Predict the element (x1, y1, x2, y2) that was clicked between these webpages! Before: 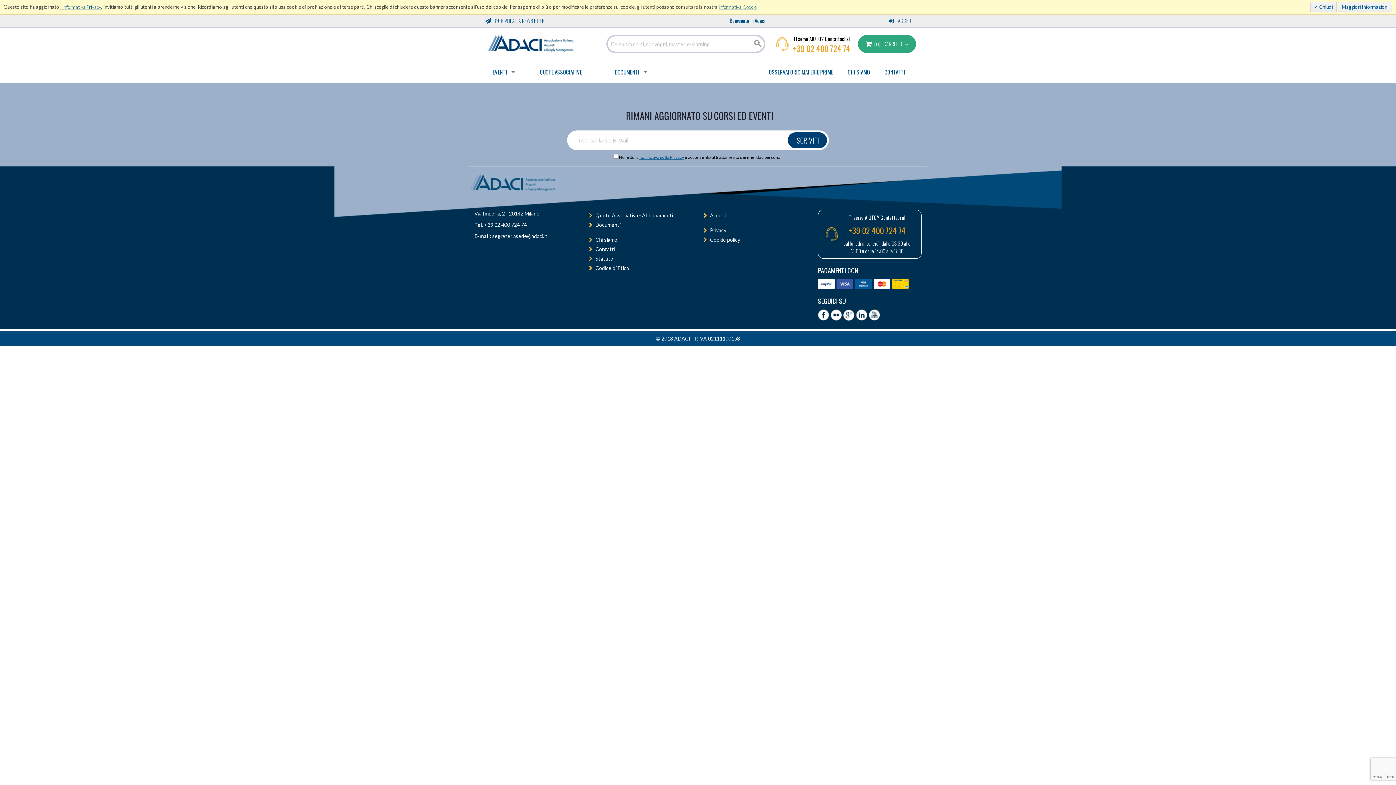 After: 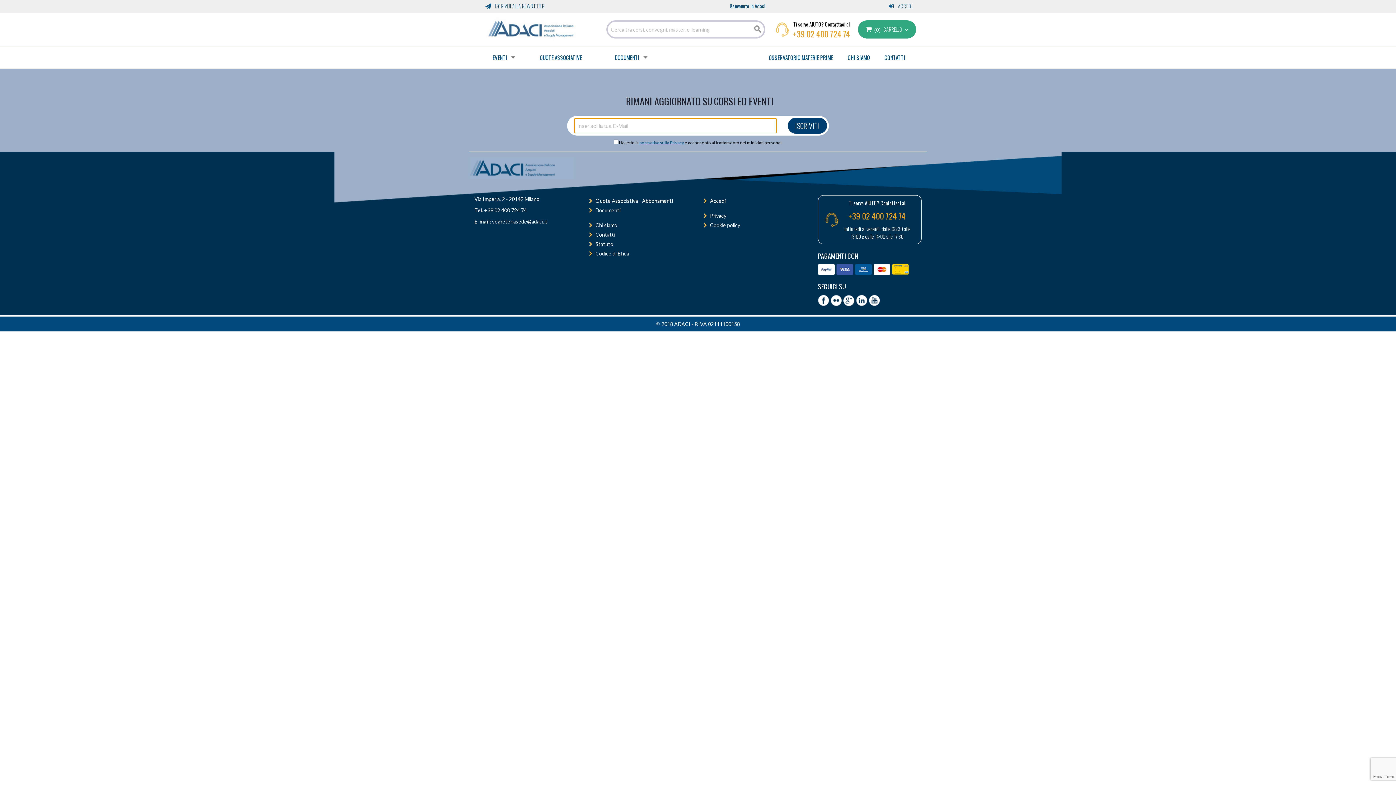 Action: label:  ISCRIVITI ALLA NEWSLETTER bbox: (485, 16, 544, 24)